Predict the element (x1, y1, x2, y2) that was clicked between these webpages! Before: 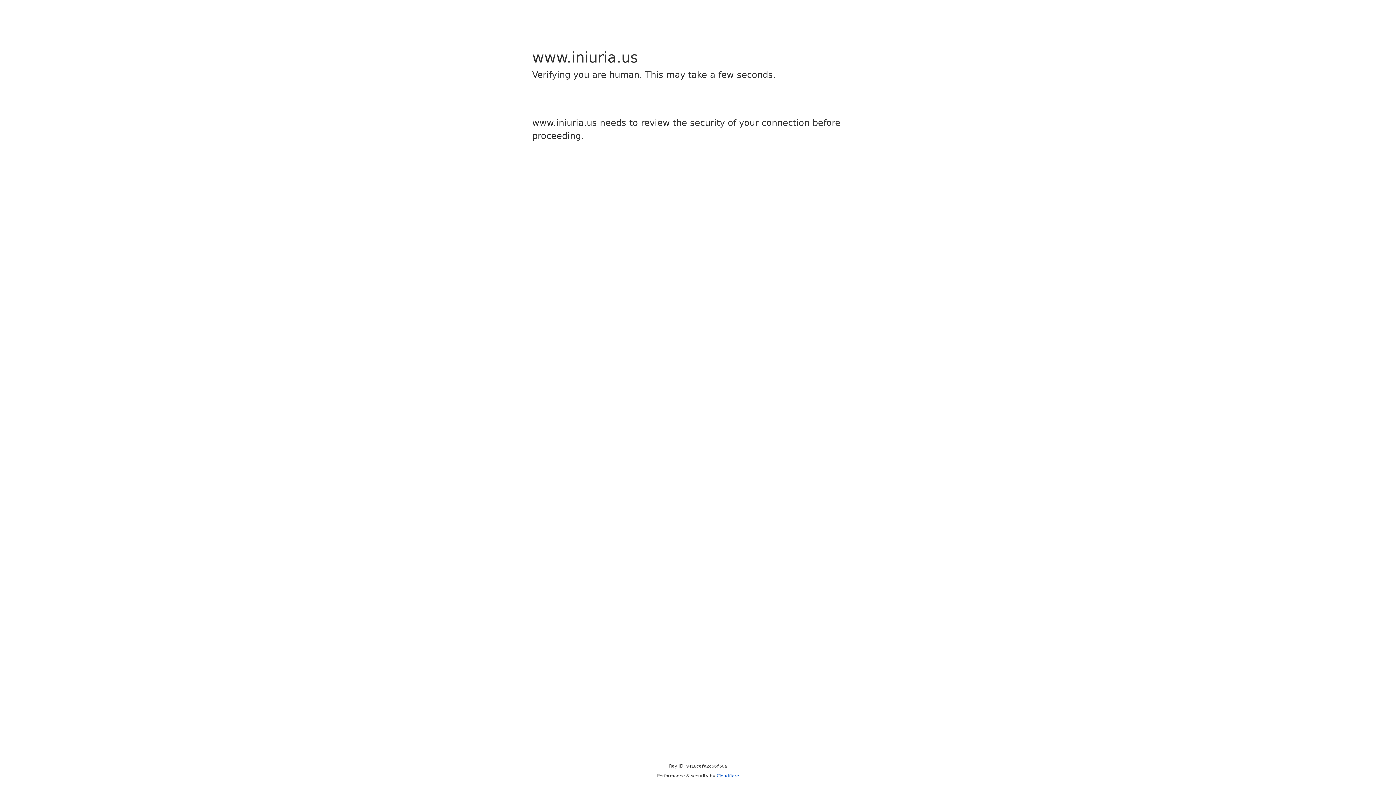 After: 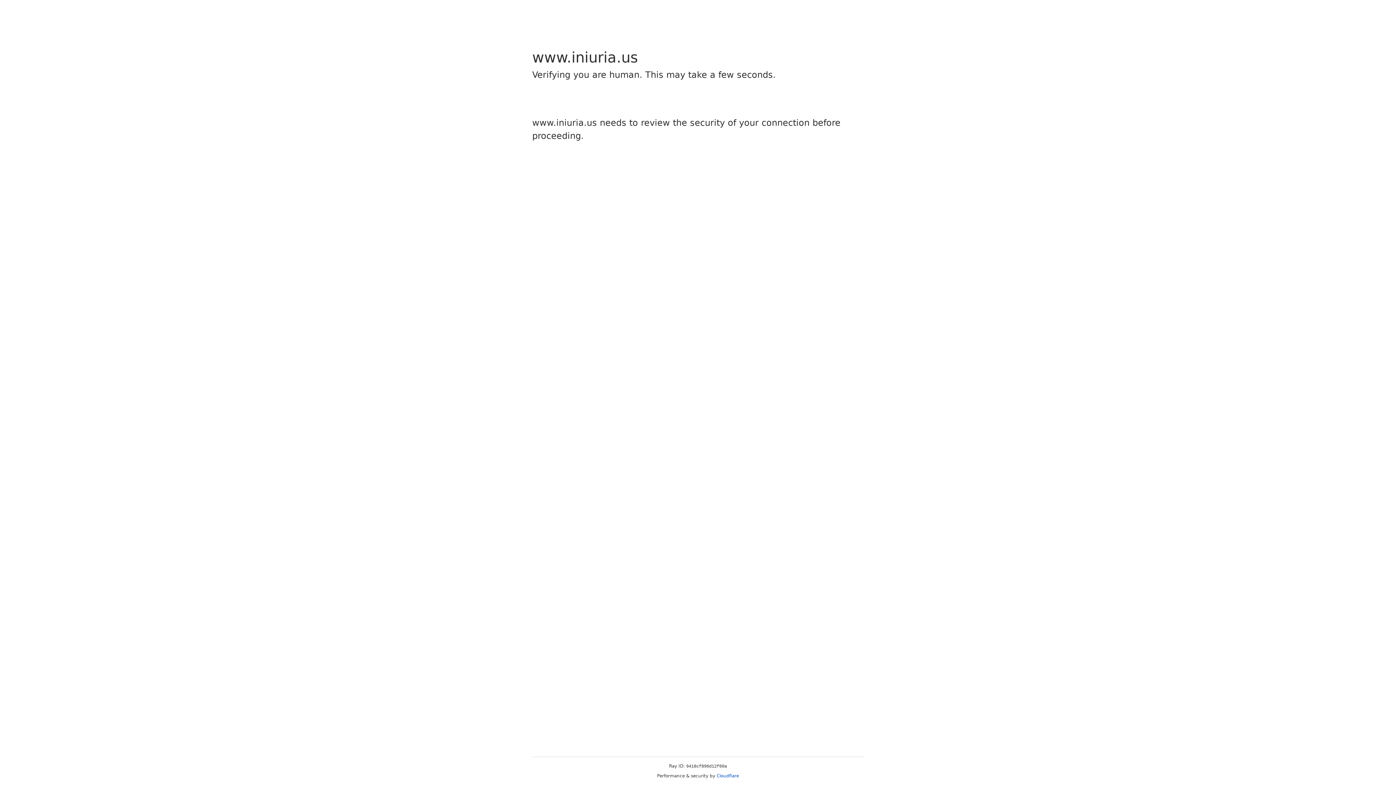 Action: label: Cloudflare bbox: (716, 773, 739, 778)